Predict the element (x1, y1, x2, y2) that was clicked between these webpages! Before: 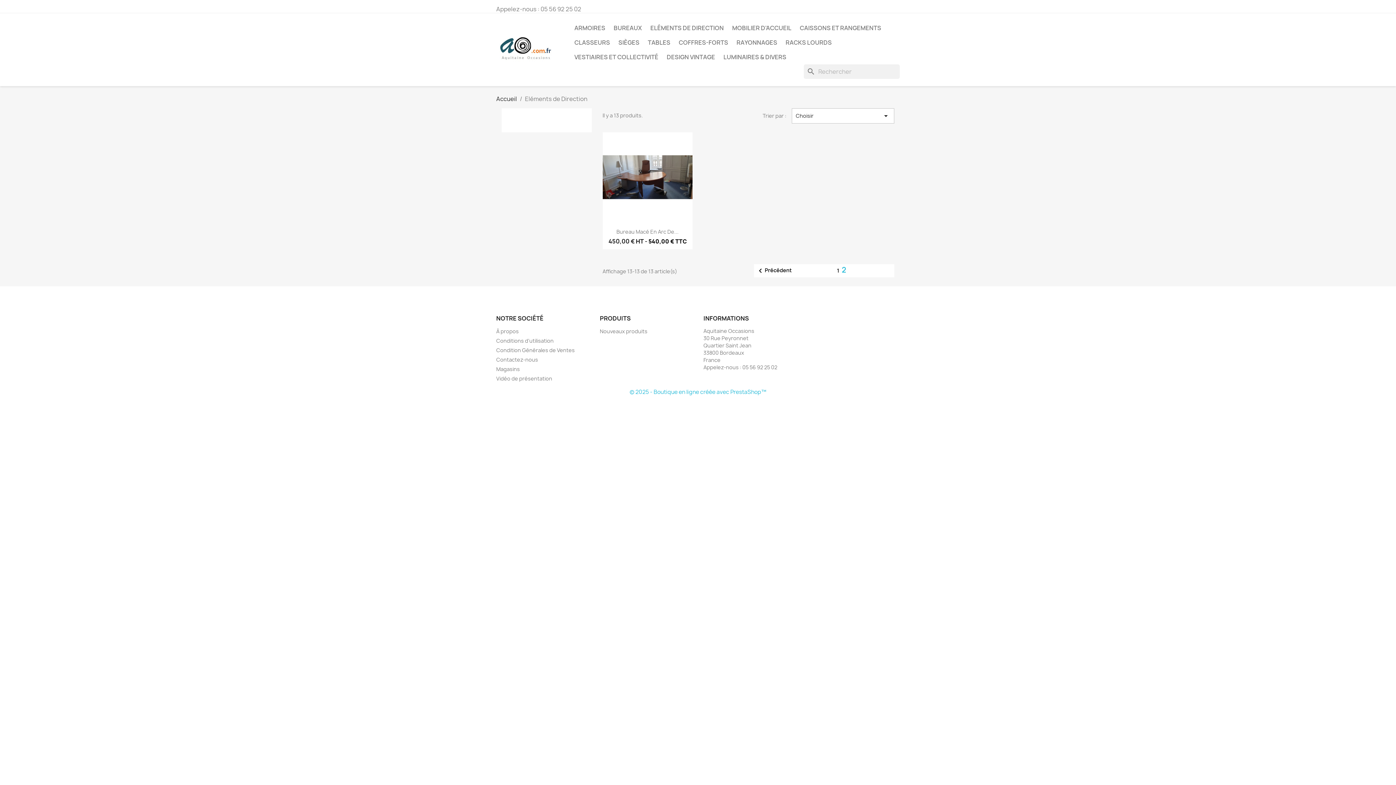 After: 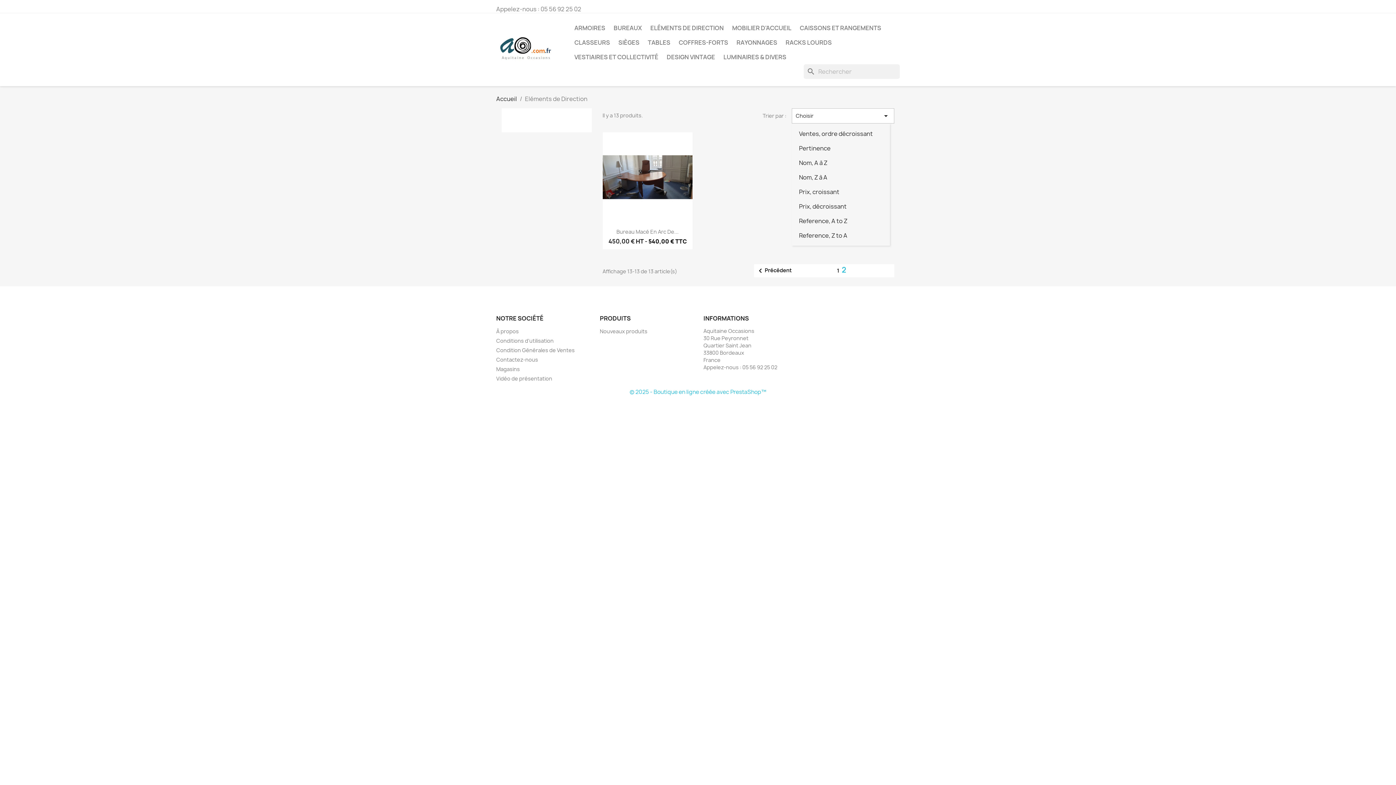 Action: label: Trier par sélection  bbox: (791, 108, 894, 123)